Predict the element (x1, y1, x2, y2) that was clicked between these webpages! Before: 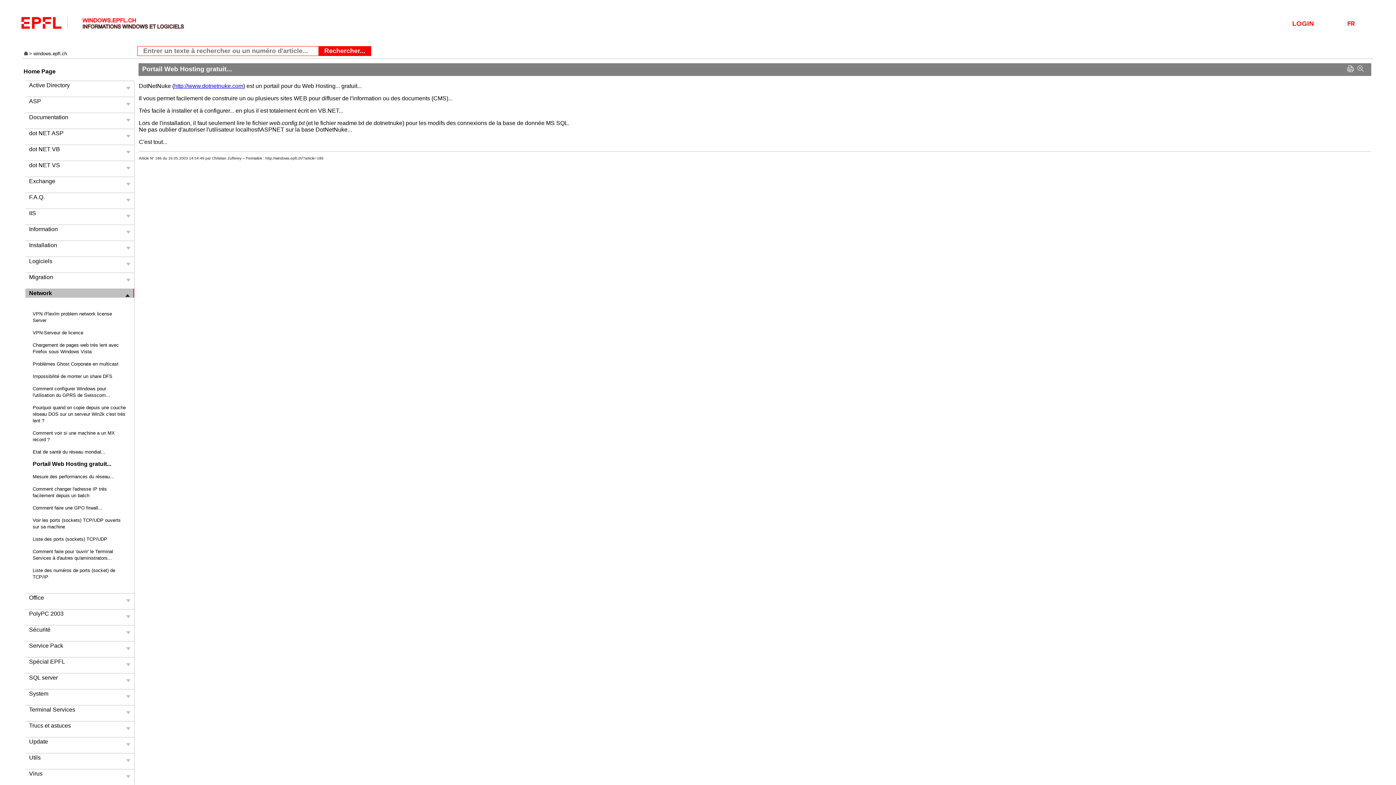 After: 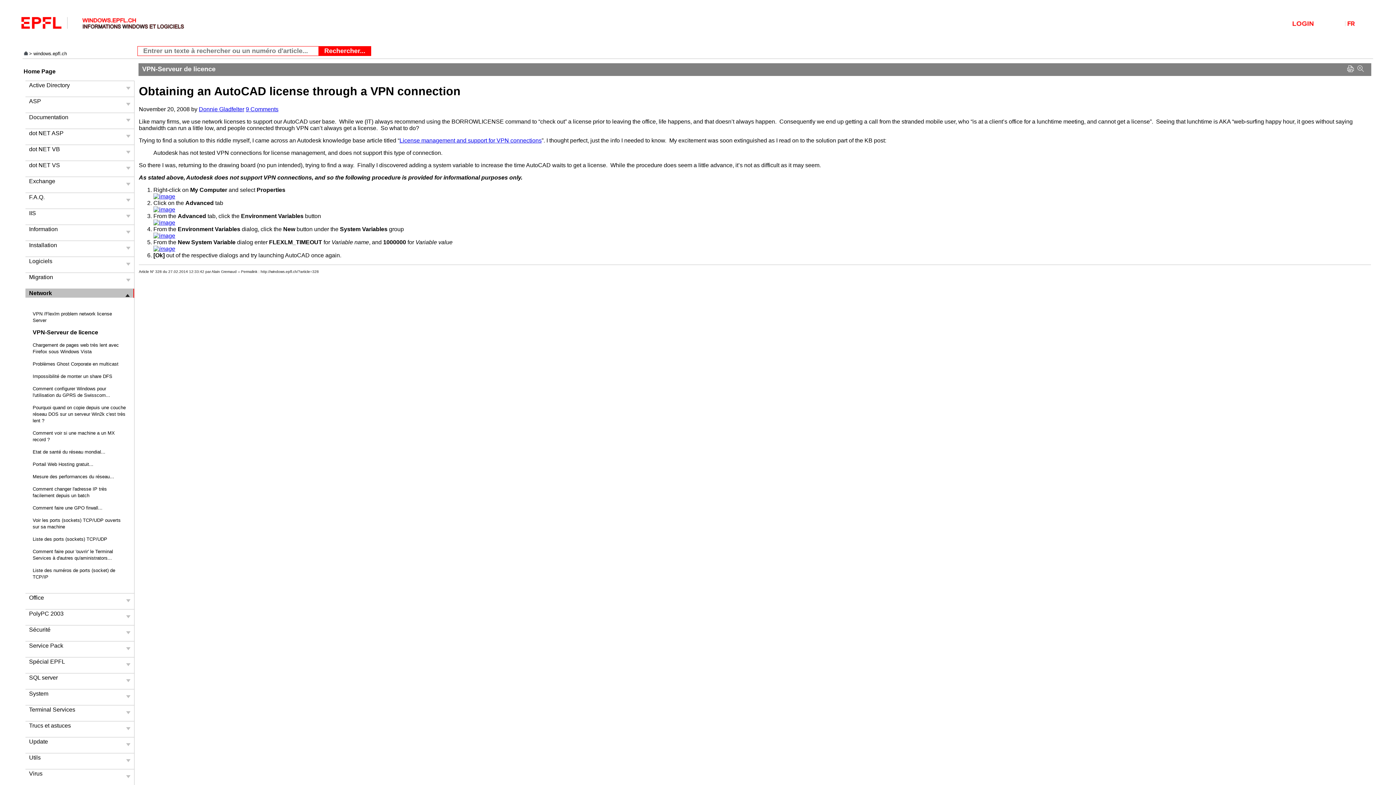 Action: label: VPN-Serveur de licence bbox: (32, 330, 83, 335)